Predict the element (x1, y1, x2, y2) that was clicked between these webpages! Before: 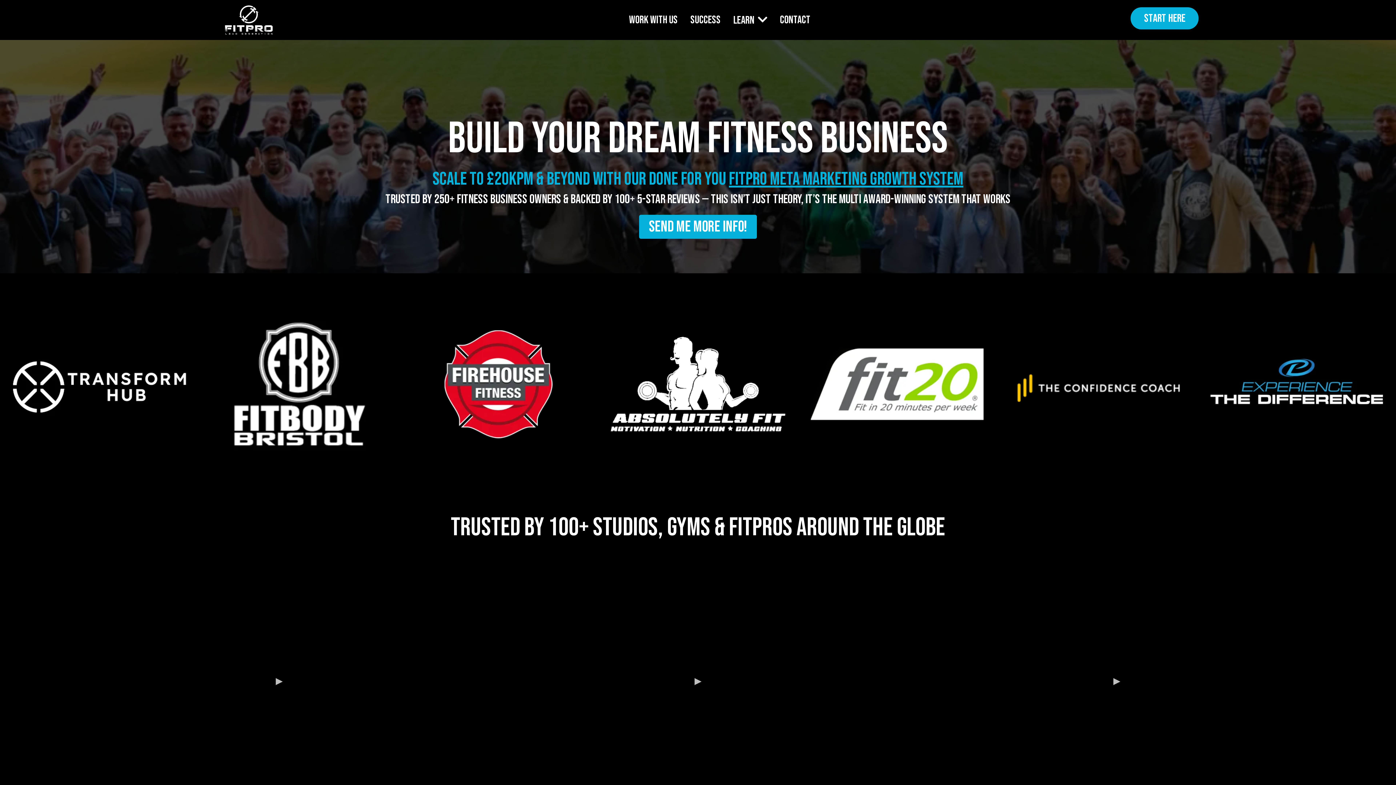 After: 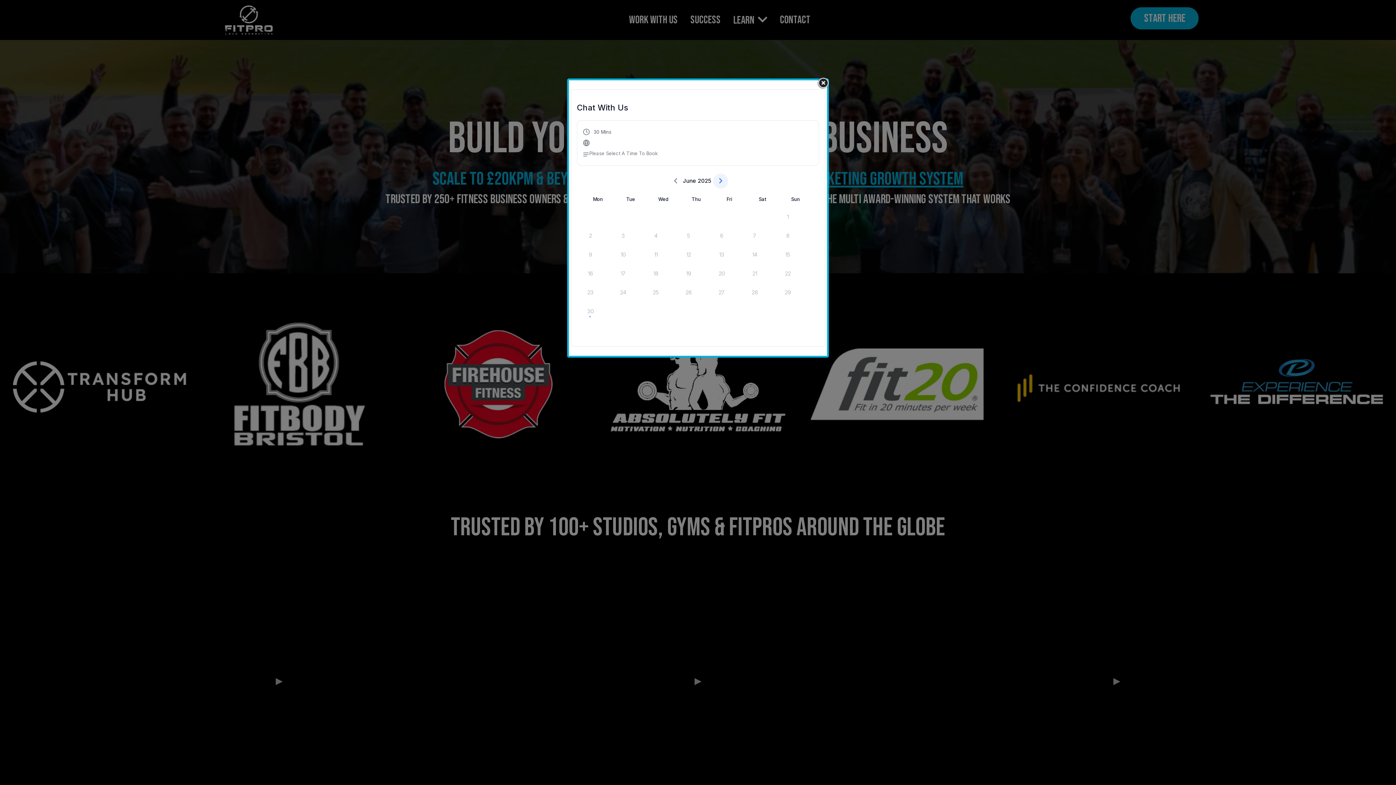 Action: label: SEND ME MORE INFO!  bbox: (639, 214, 757, 238)